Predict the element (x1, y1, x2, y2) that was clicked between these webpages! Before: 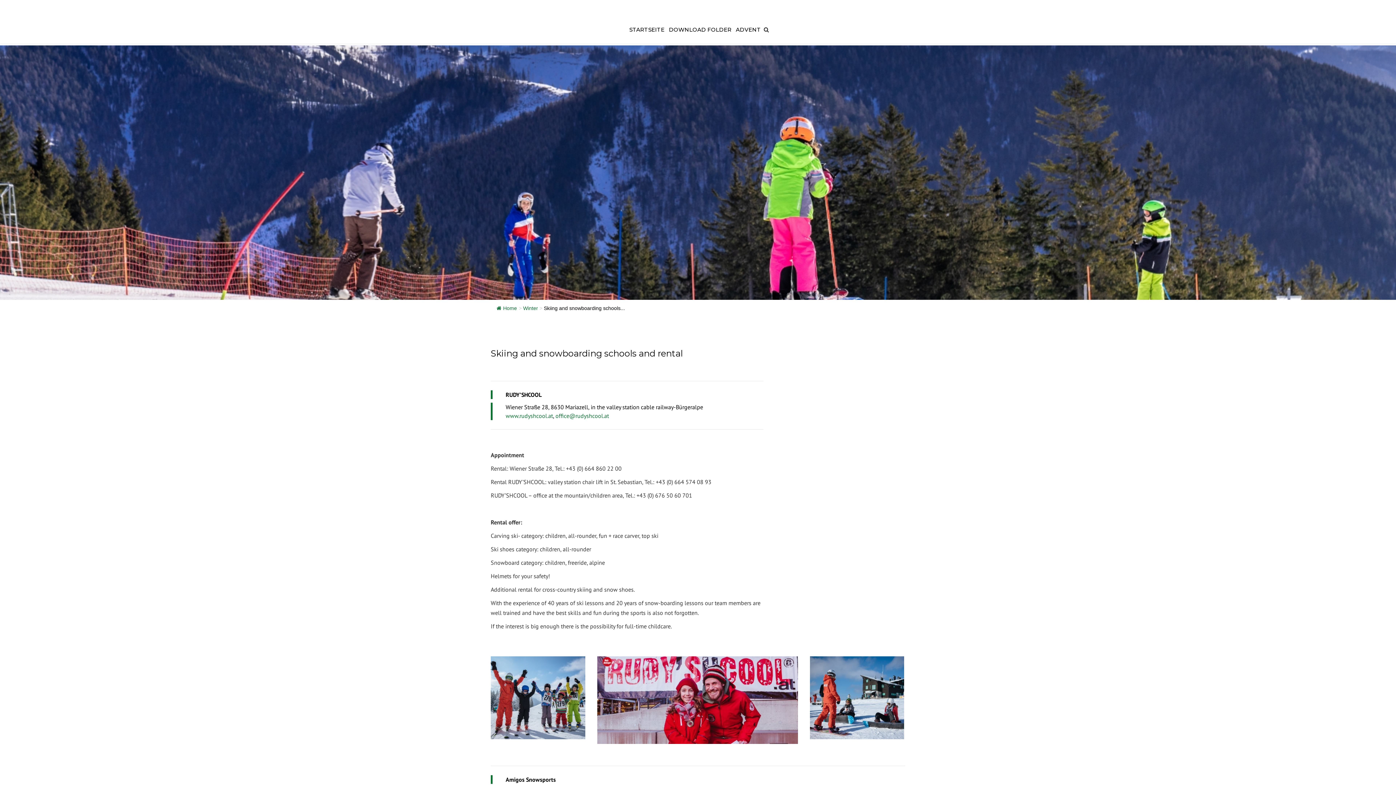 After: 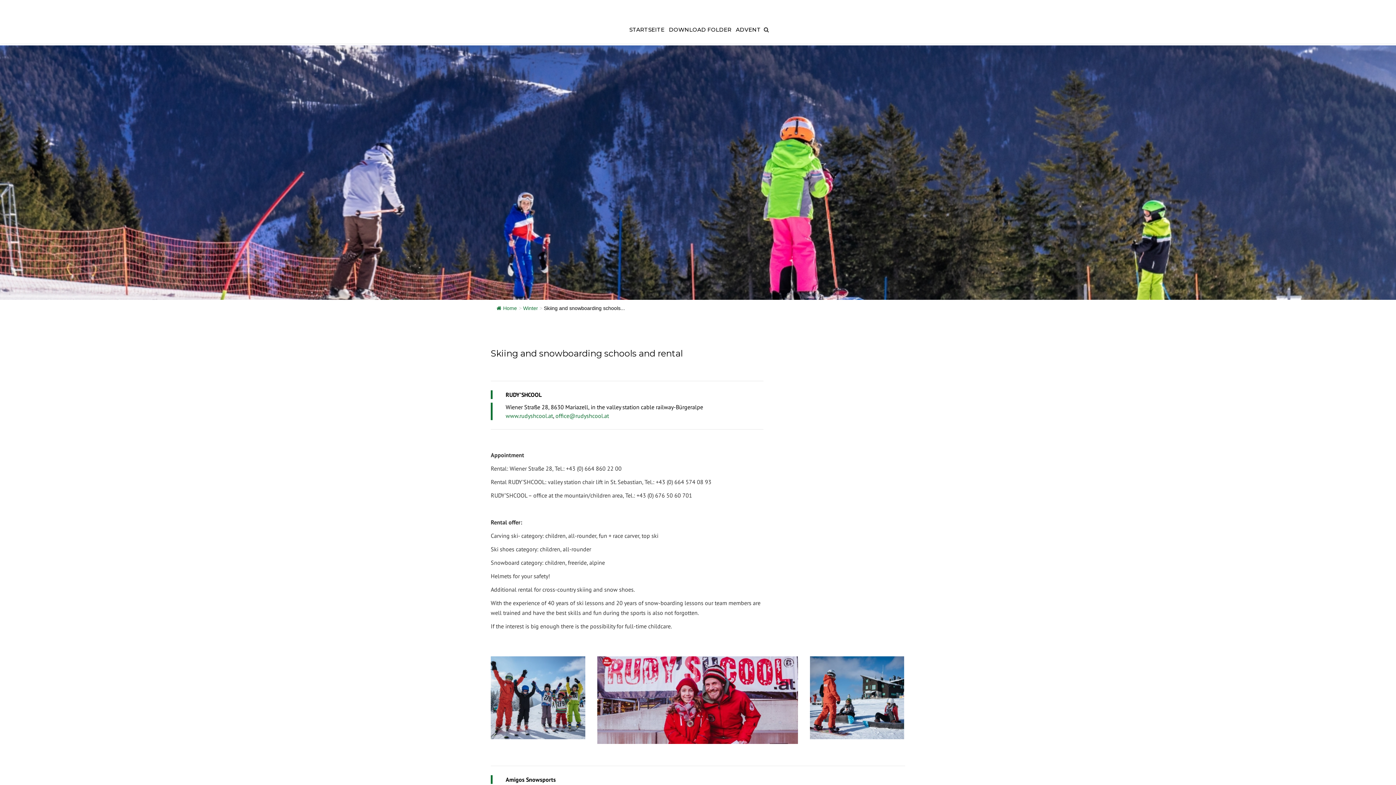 Action: bbox: (555, 412, 609, 419) label: office@rudyshcool.at